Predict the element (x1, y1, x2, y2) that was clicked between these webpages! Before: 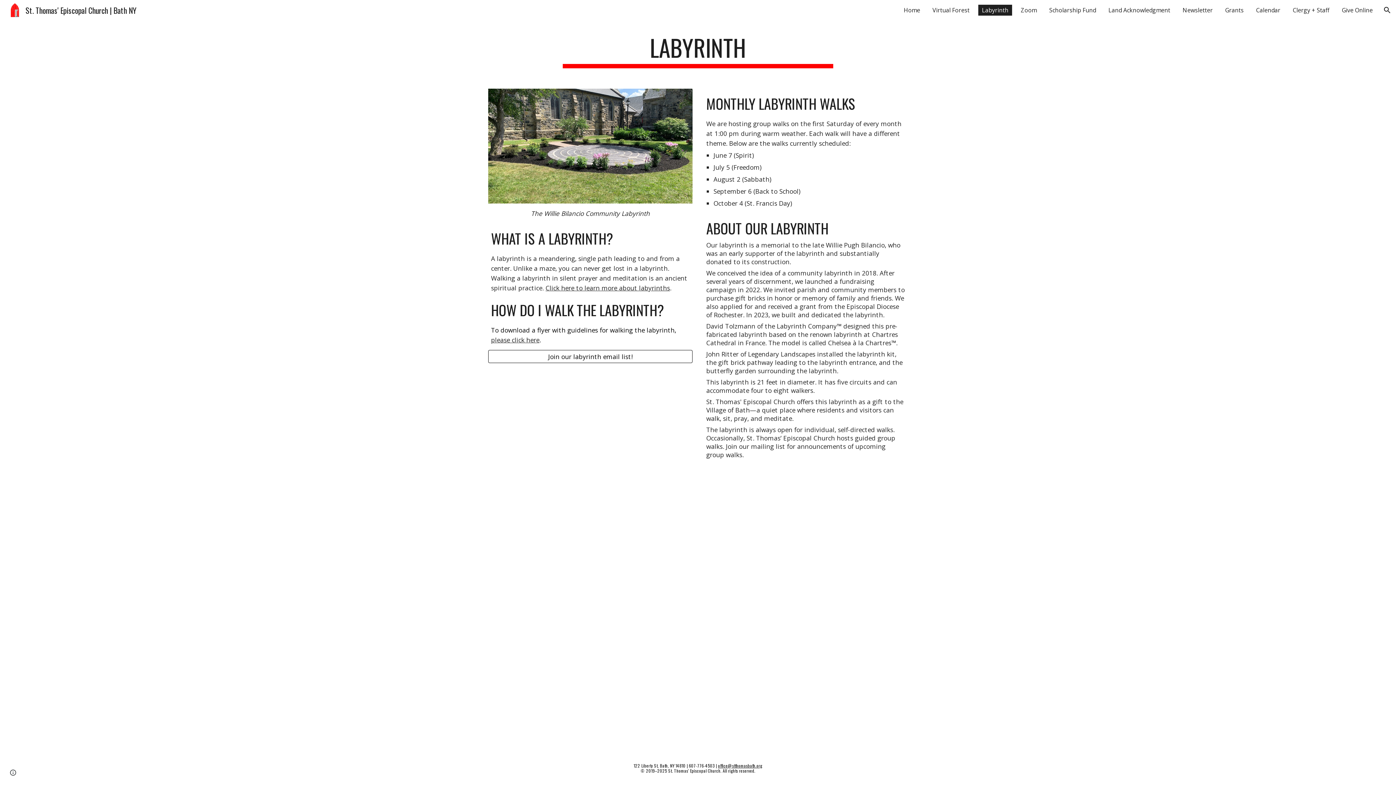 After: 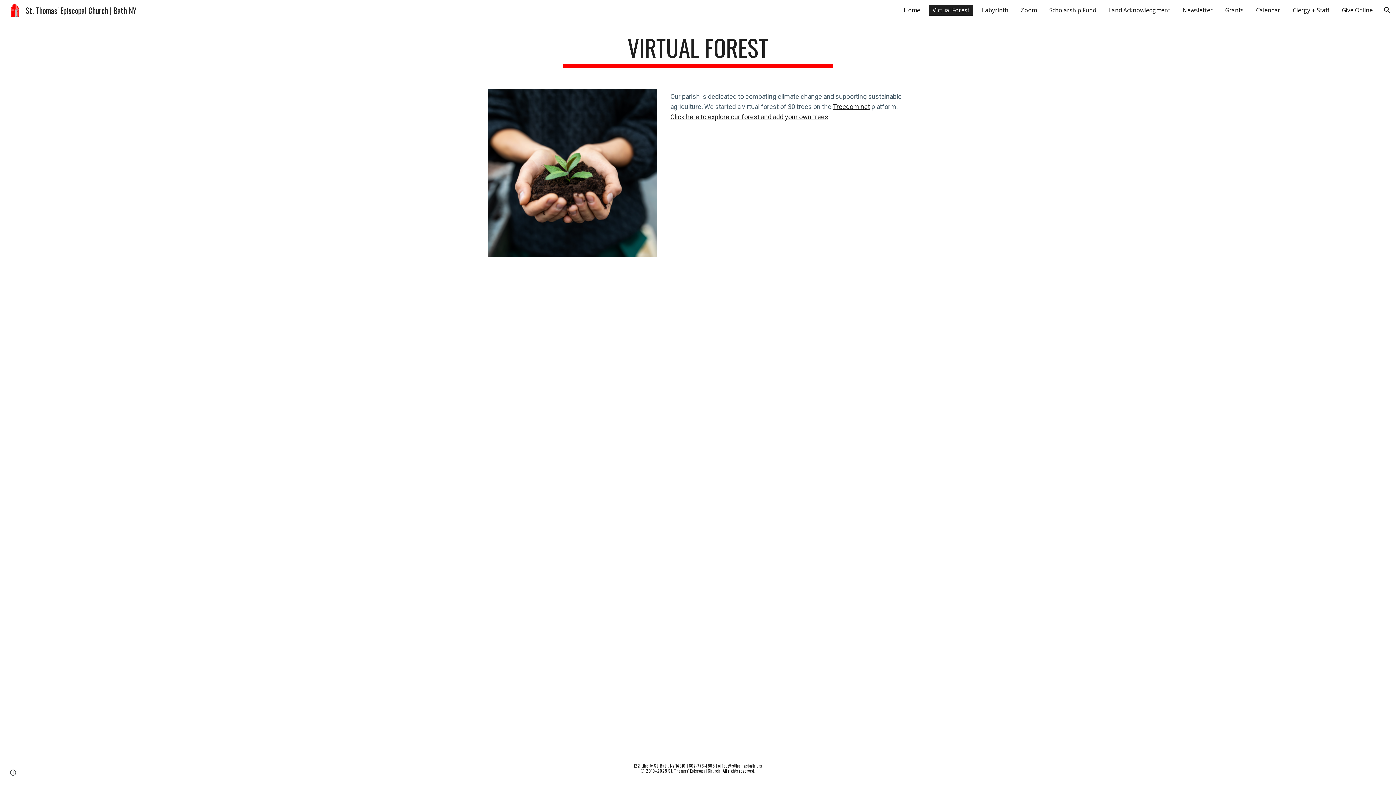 Action: bbox: (929, 4, 973, 15) label: Virtual Forest